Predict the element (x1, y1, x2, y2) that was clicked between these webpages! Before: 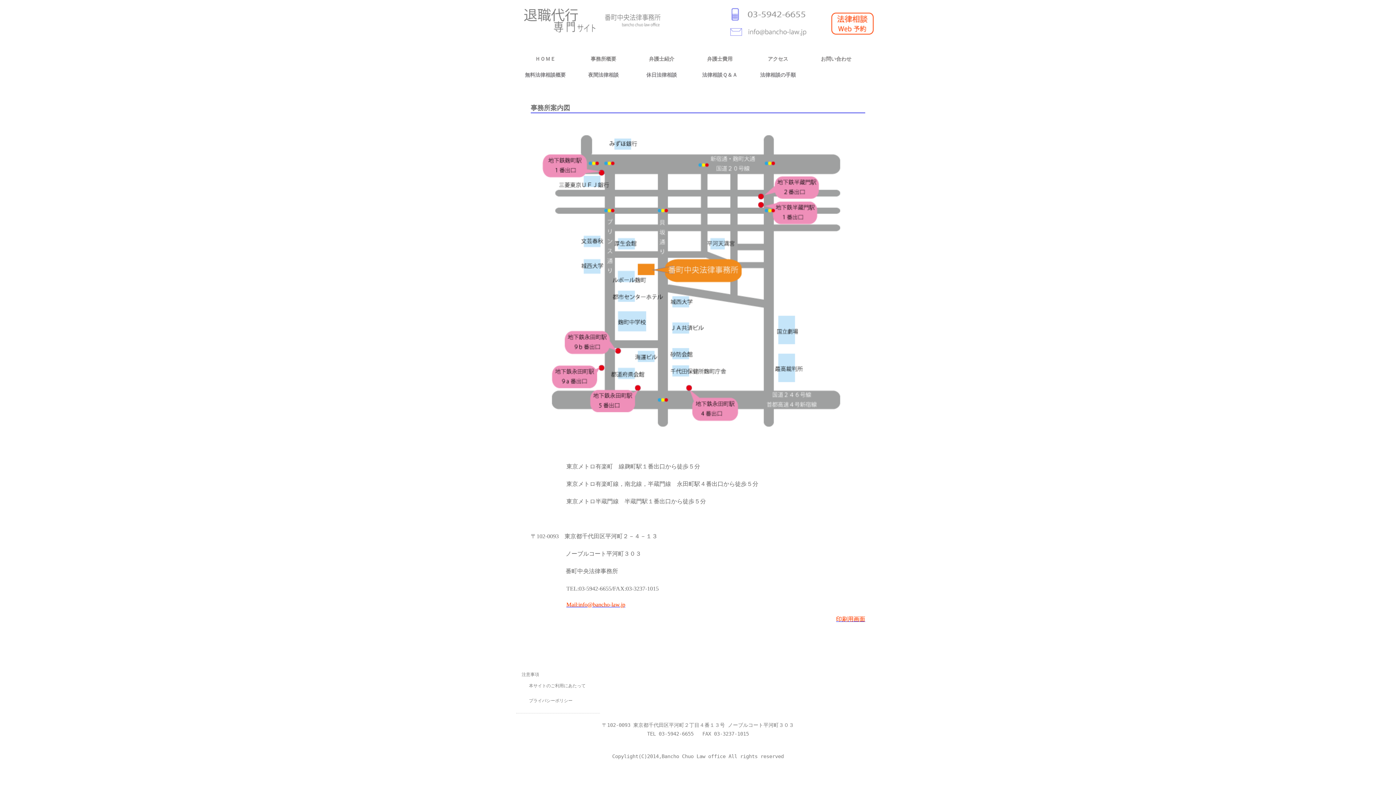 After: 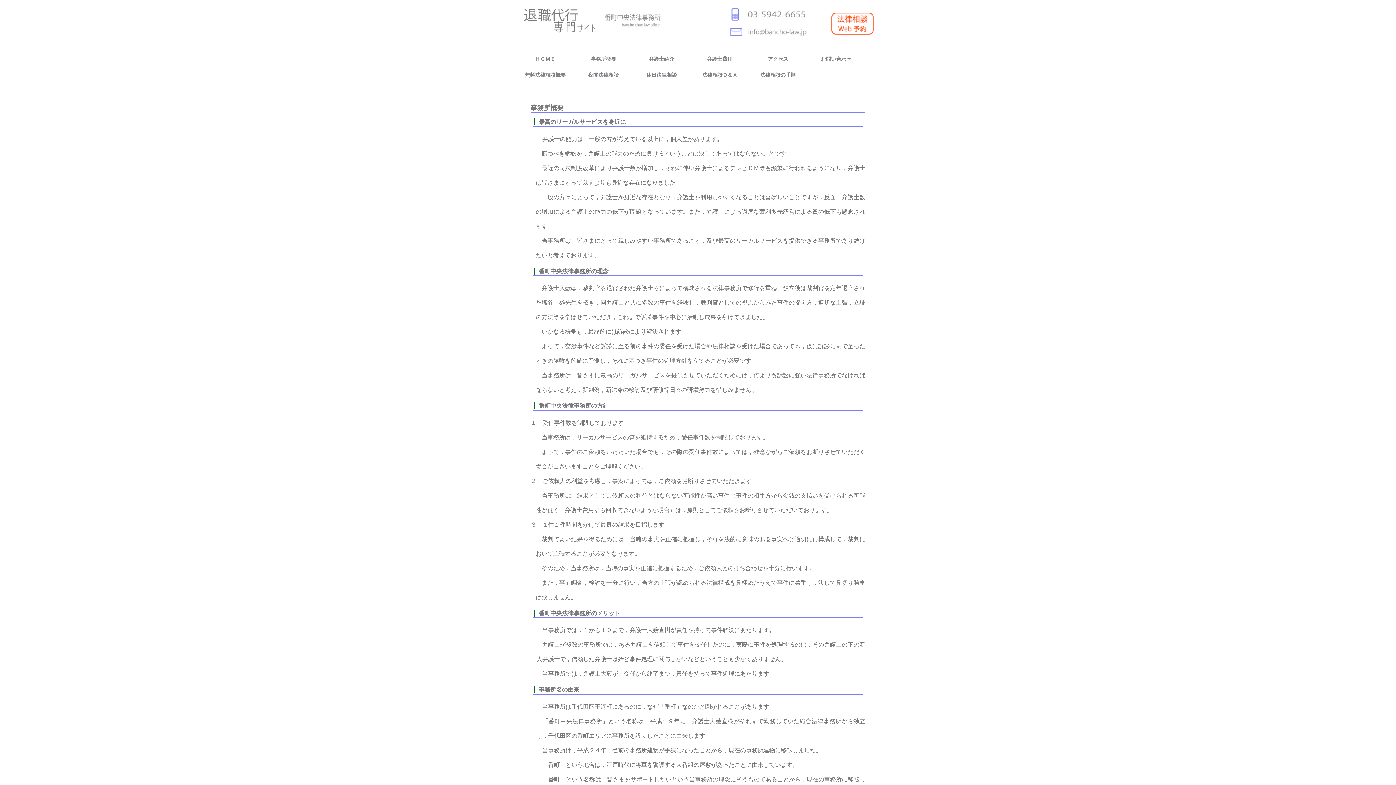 Action: label: 事務所概要 bbox: (574, 50, 632, 66)